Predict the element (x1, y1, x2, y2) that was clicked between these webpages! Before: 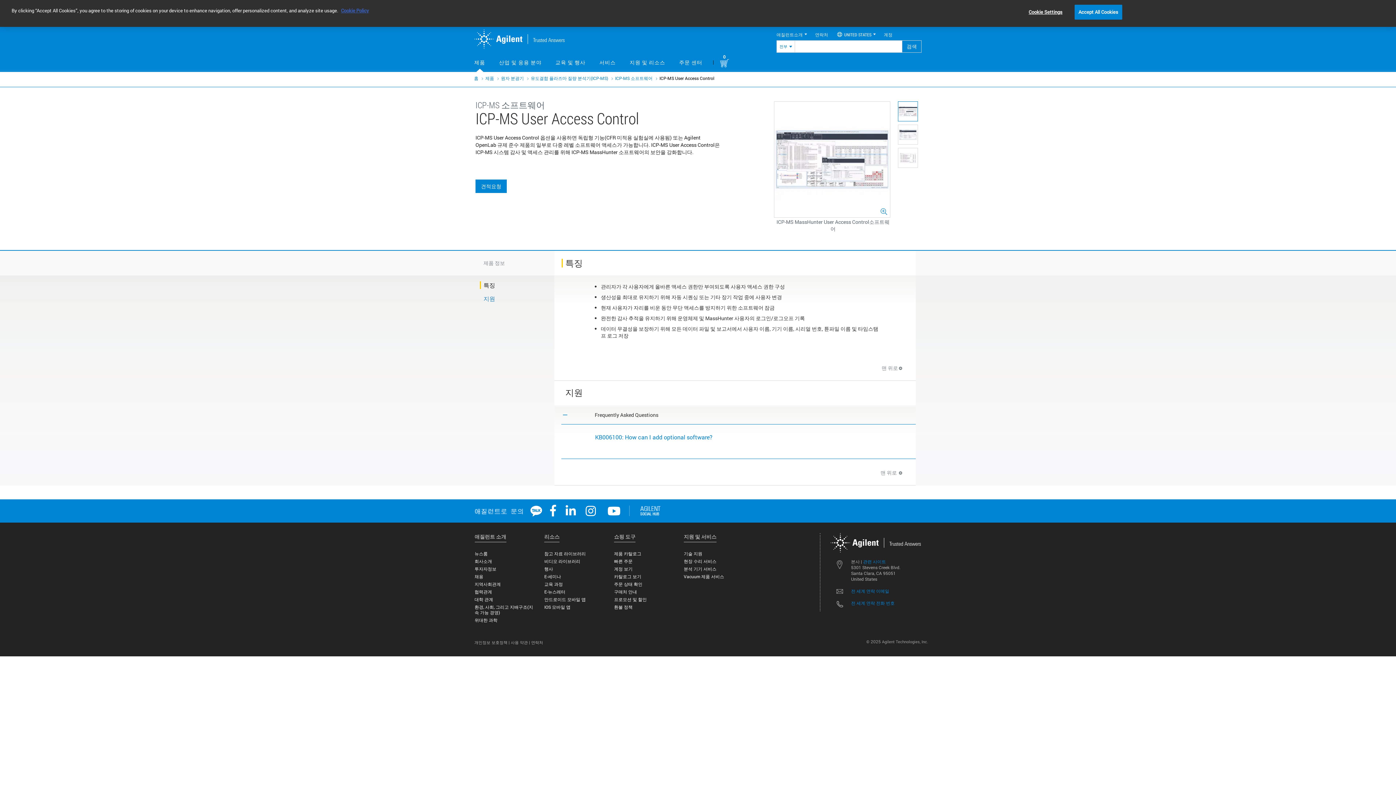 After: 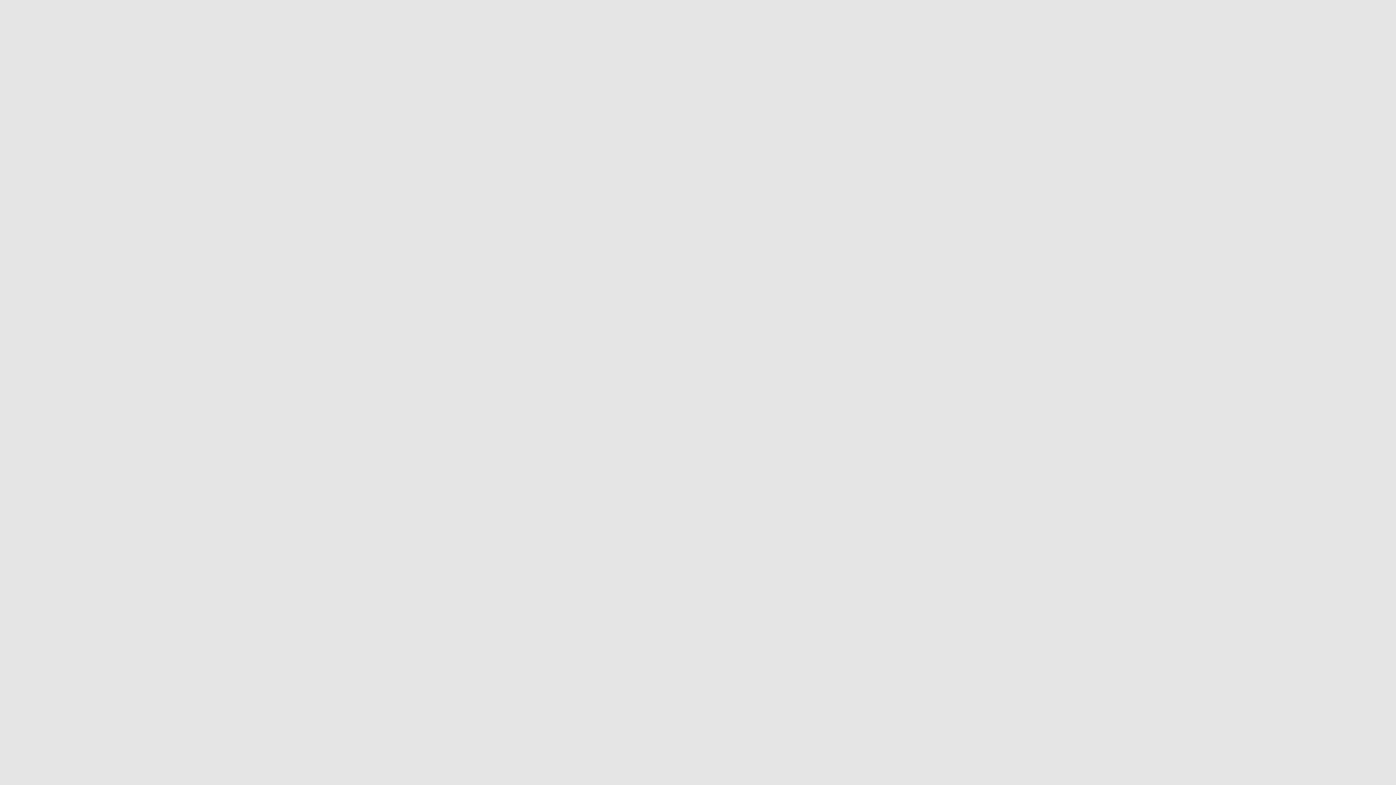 Action: bbox: (881, 29, 894, 39) label: 계정